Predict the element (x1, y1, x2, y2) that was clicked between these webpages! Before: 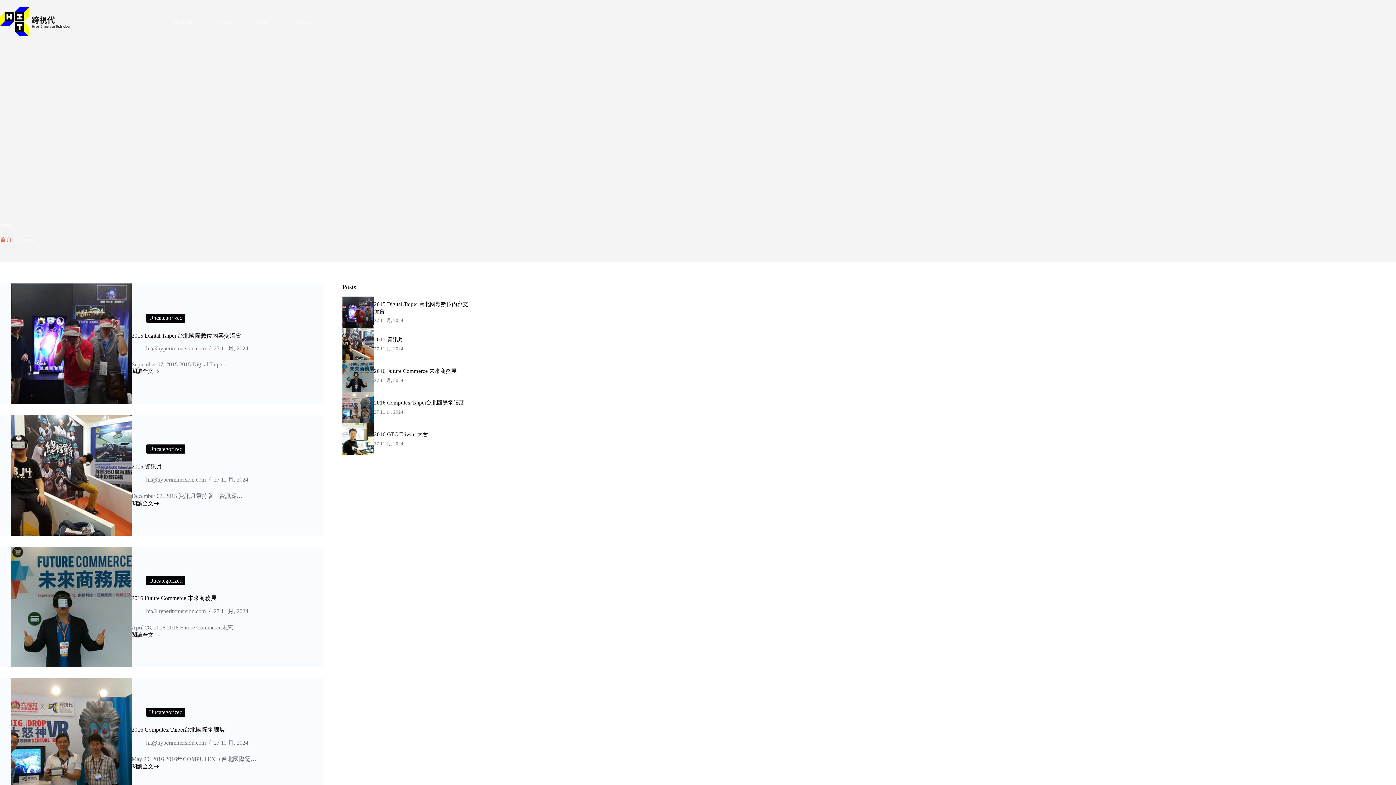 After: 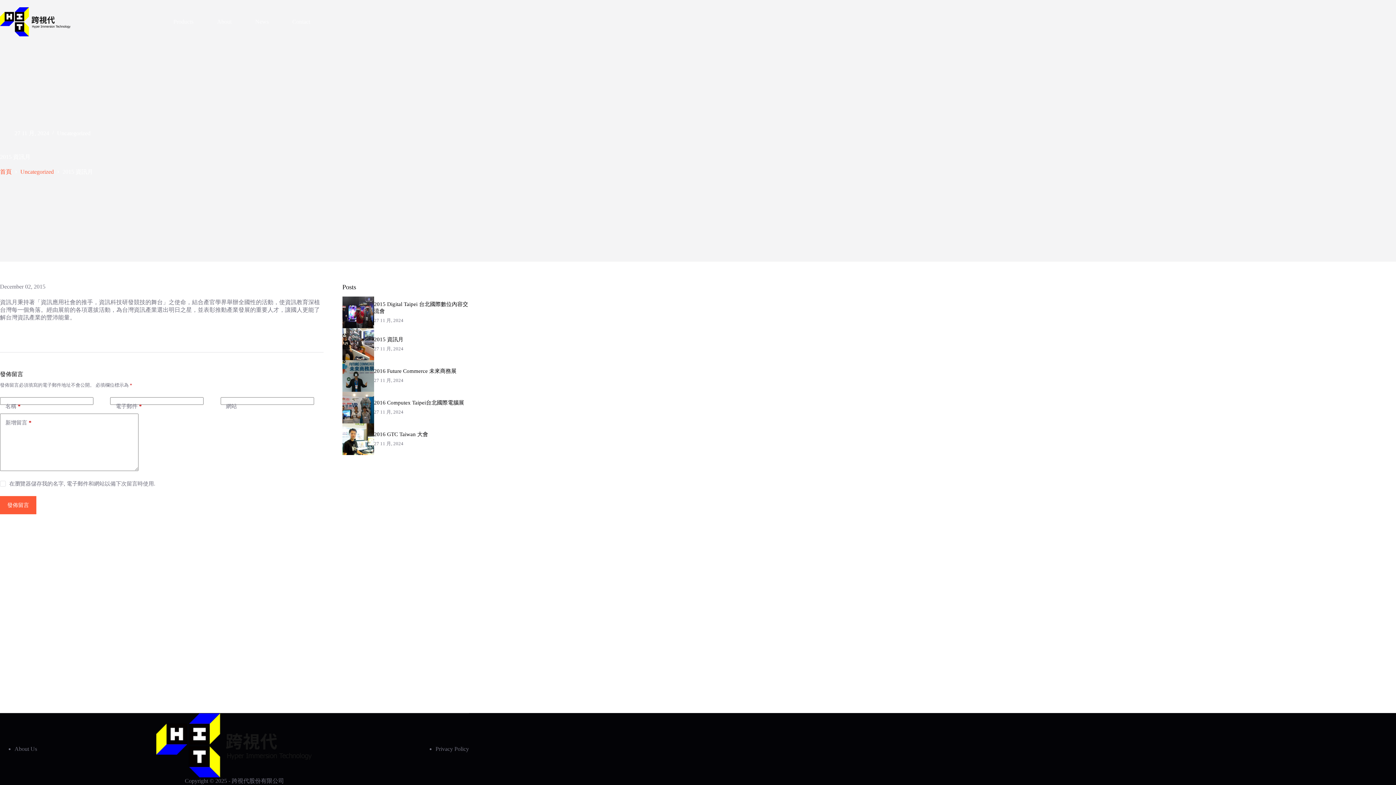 Action: label: 2015 資訊月 bbox: (10, 415, 131, 536)